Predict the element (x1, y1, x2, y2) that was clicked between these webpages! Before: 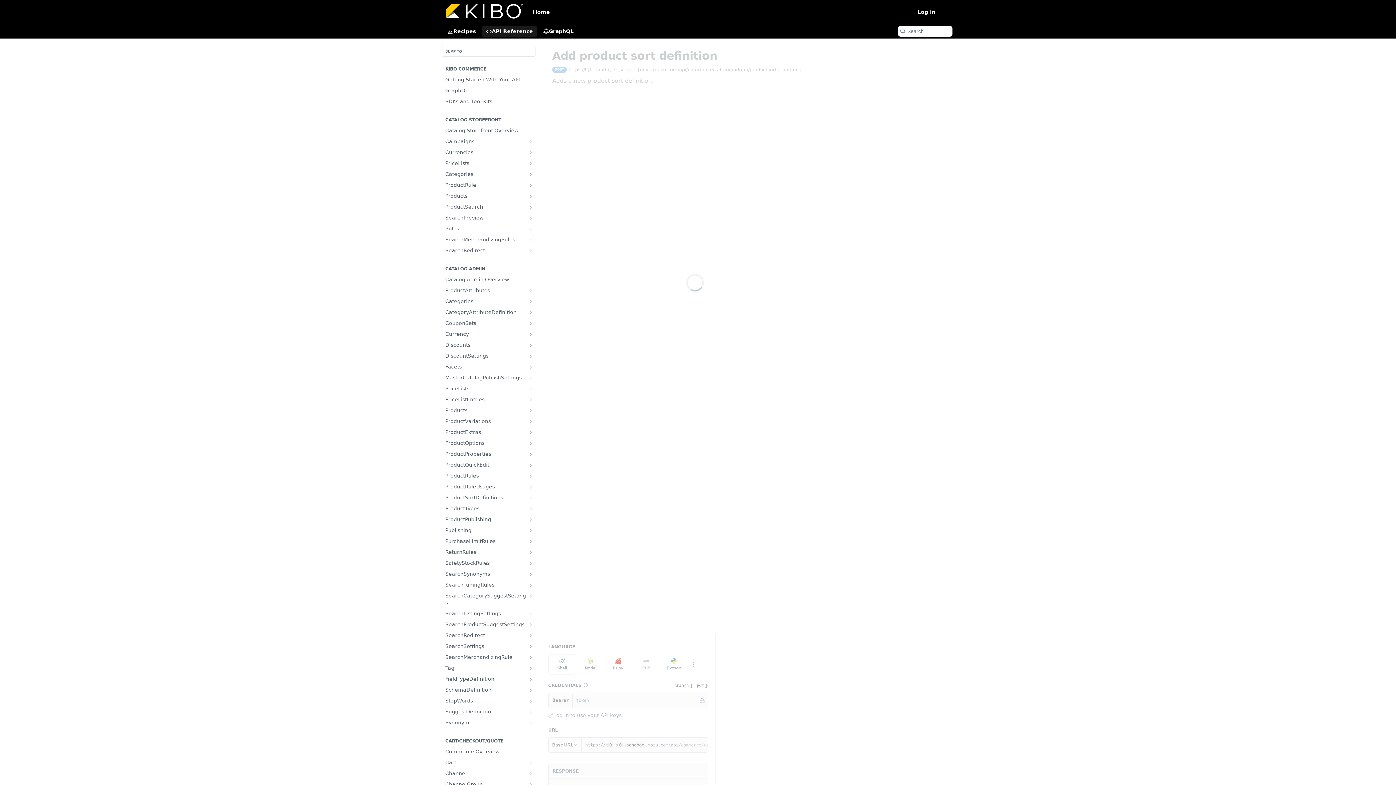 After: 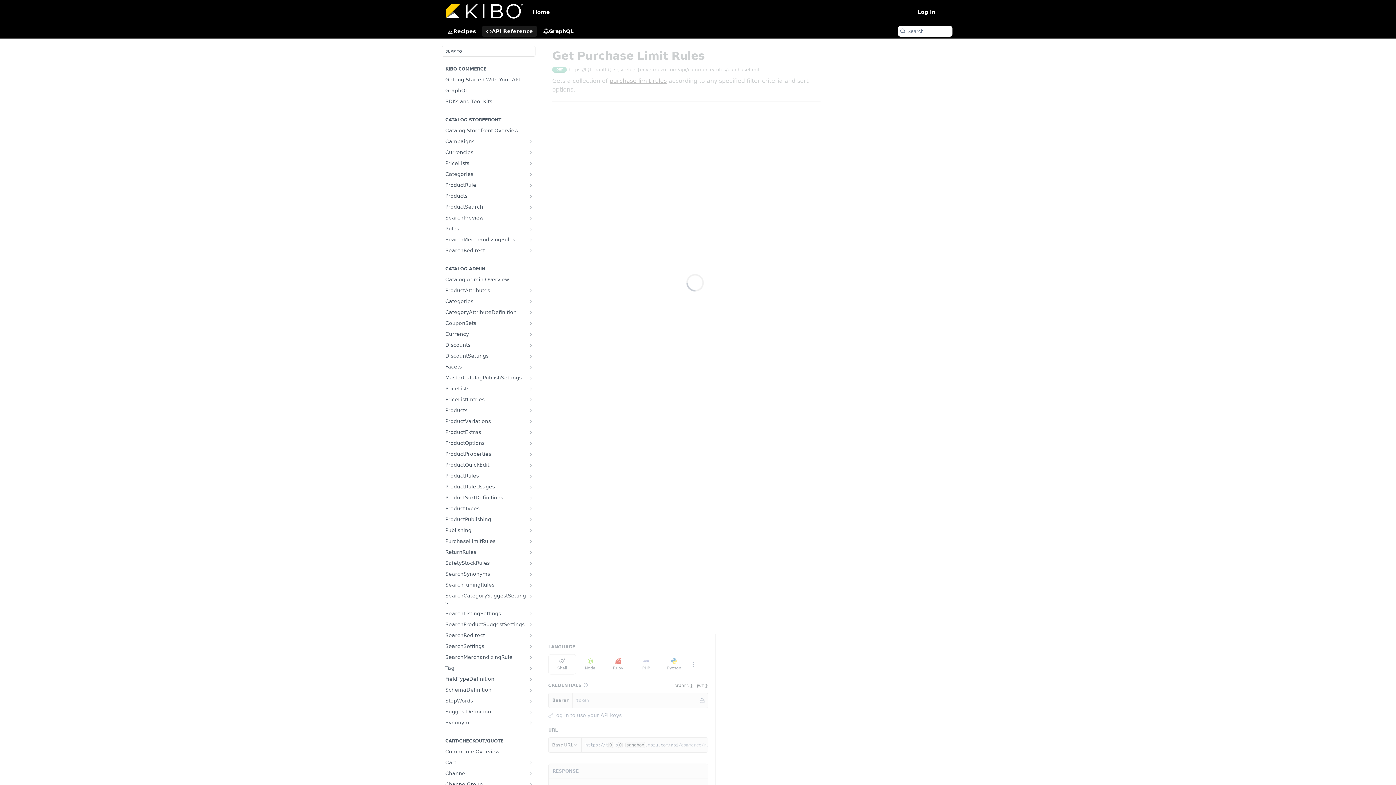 Action: label: Show subpages for PurchaseLimitRules bbox: (528, 538, 533, 544)